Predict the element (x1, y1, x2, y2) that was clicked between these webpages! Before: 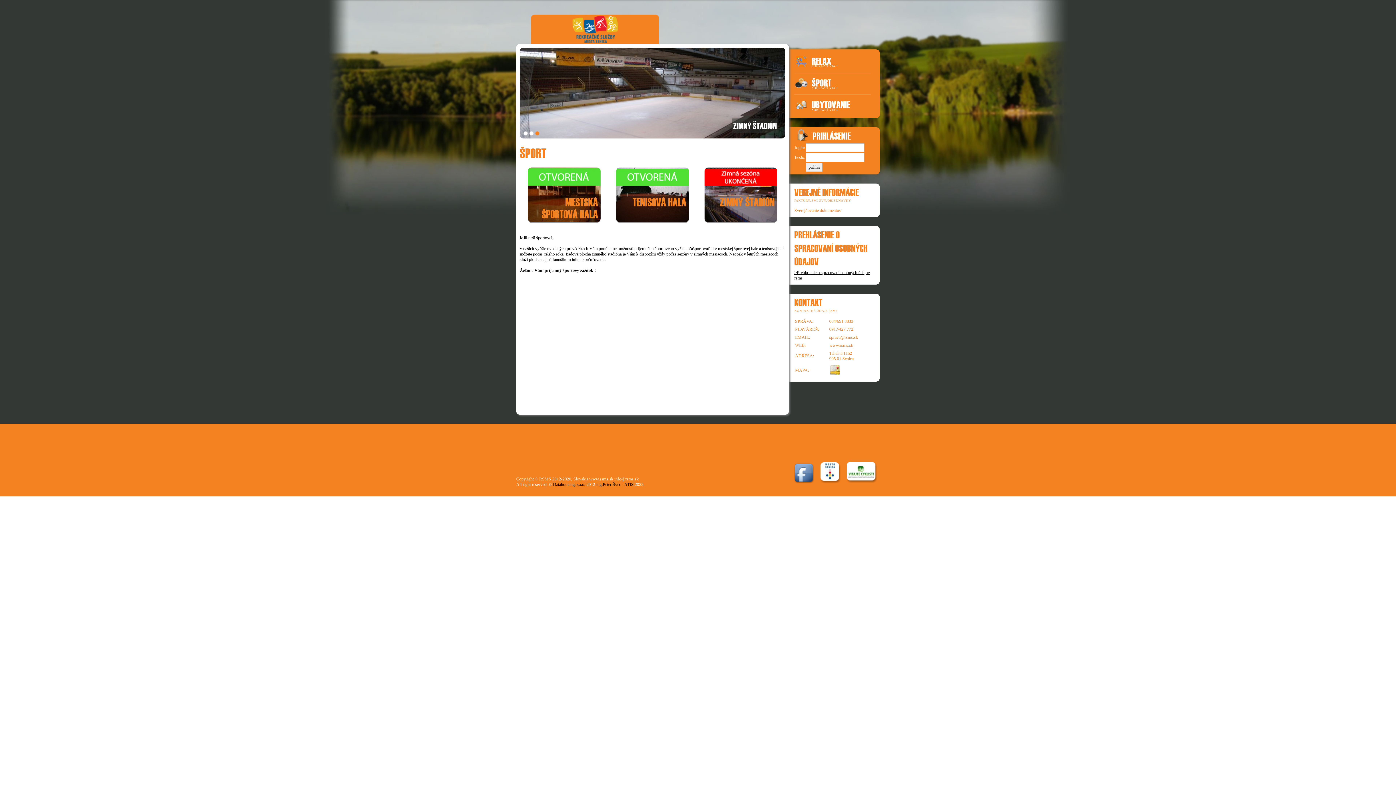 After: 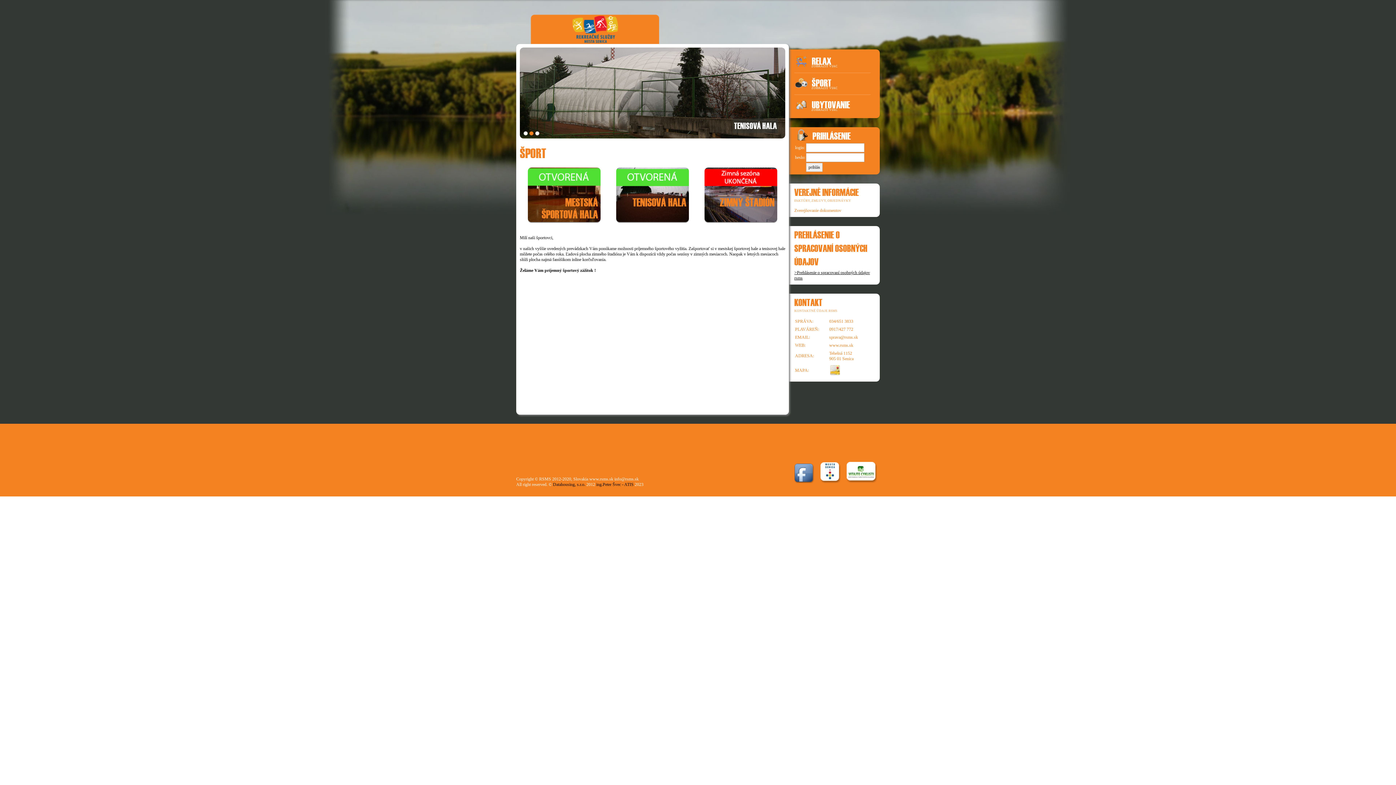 Action: bbox: (792, 479, 817, 484)